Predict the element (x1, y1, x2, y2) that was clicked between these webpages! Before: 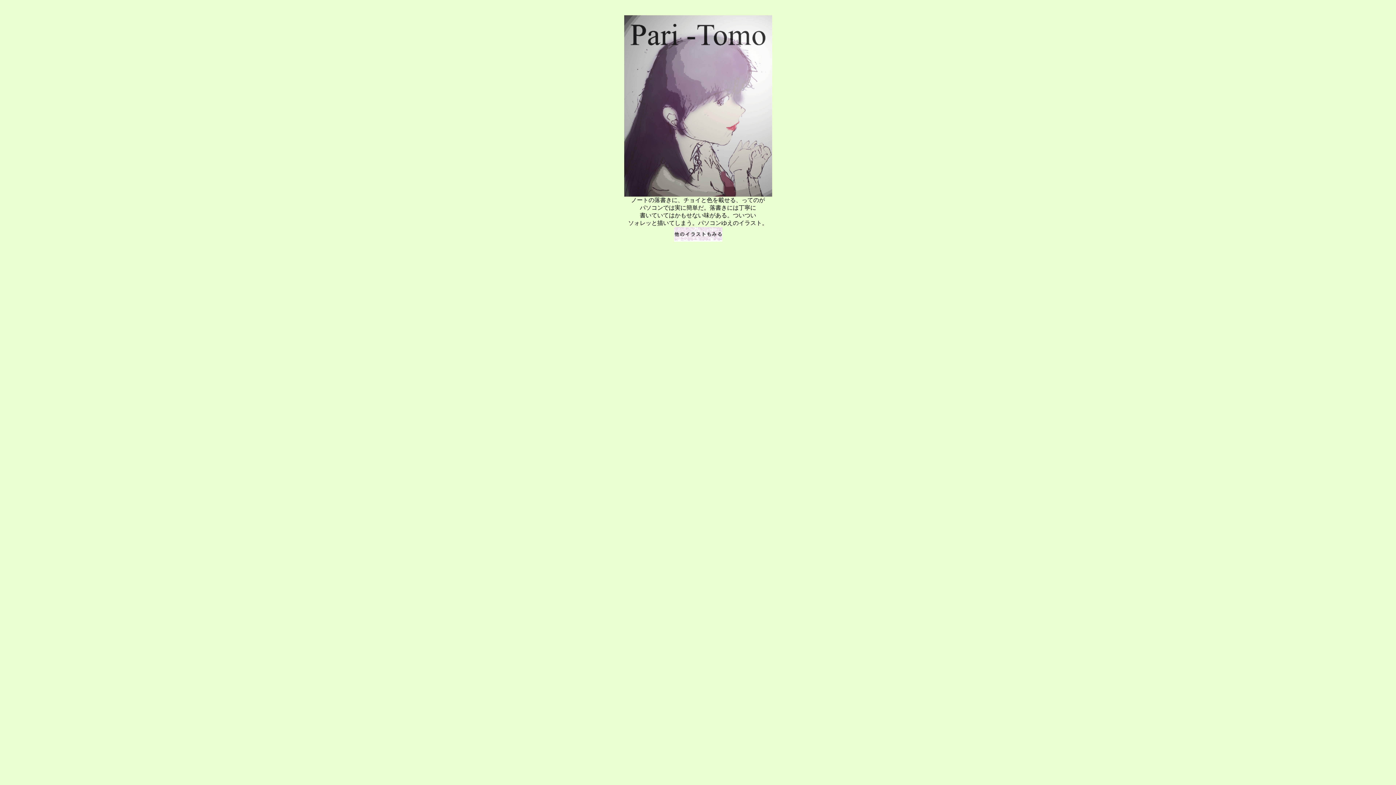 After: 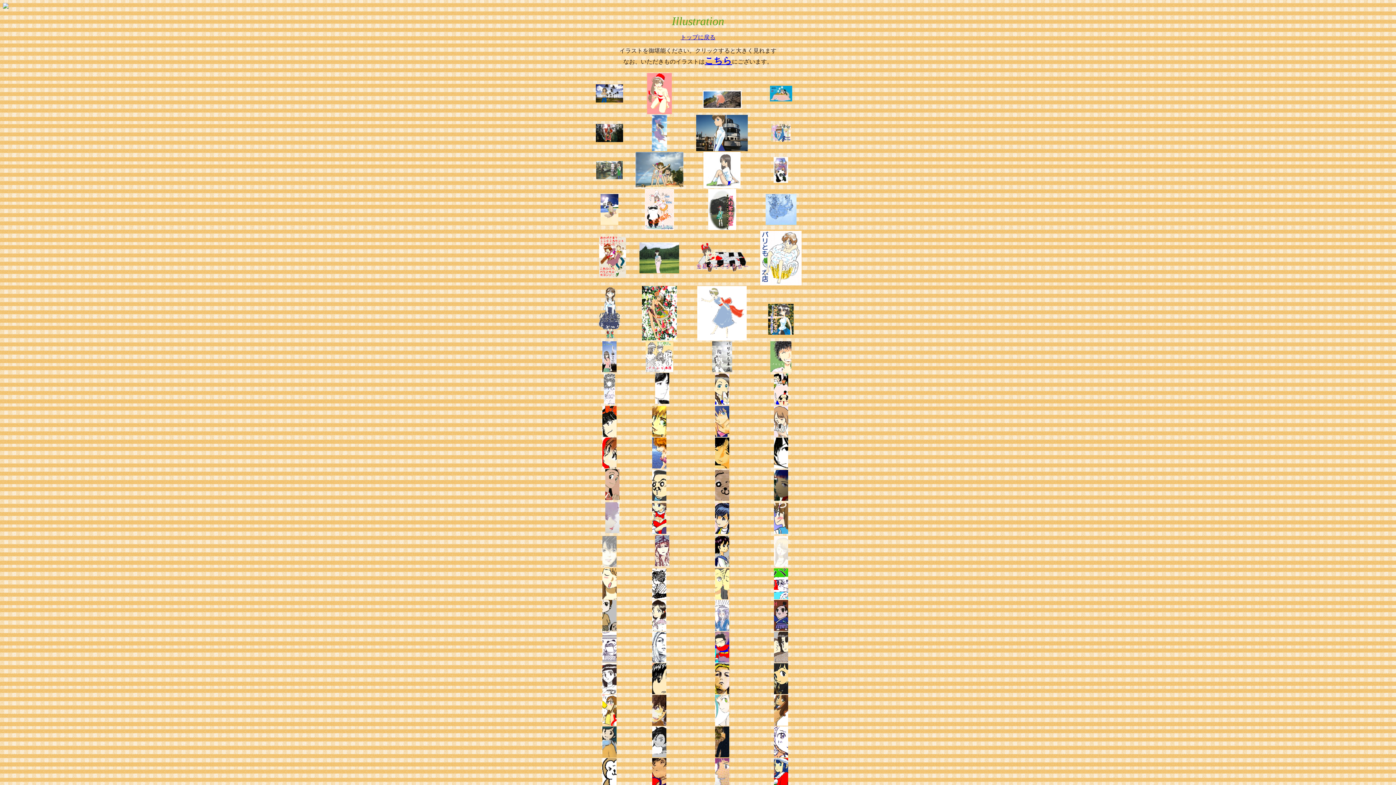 Action: bbox: (674, 236, 722, 242)